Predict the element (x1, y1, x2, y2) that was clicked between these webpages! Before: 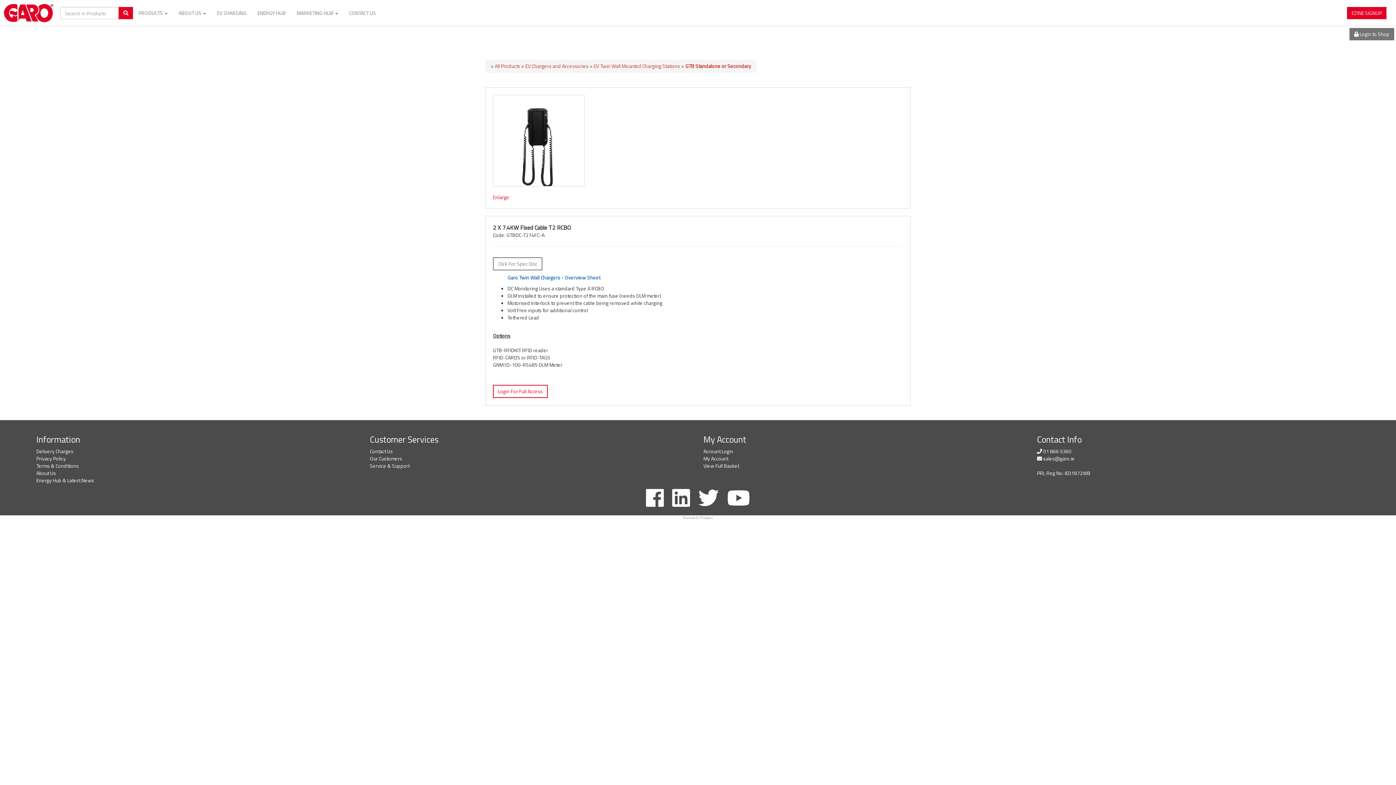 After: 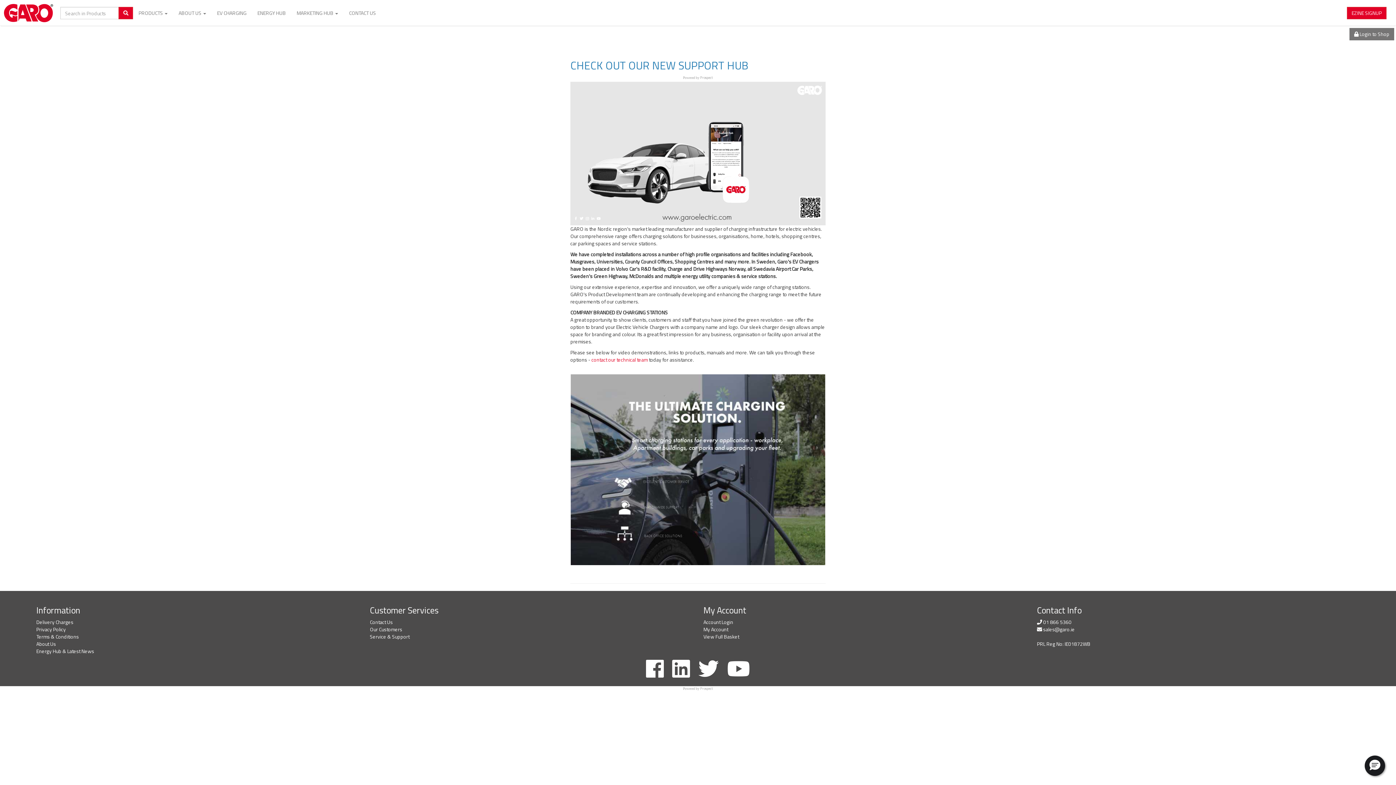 Action: label: EV CHARGING bbox: (211, 4, 252, 22)